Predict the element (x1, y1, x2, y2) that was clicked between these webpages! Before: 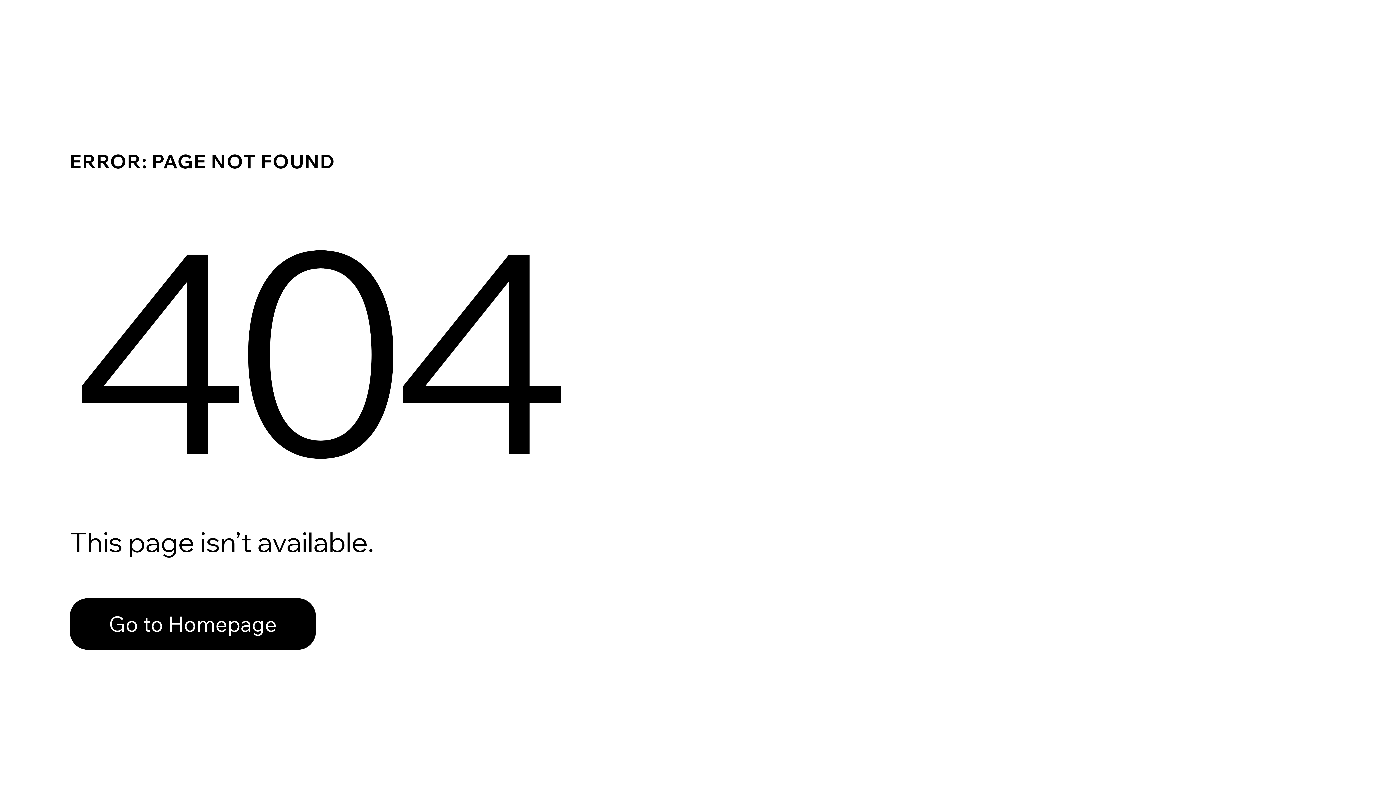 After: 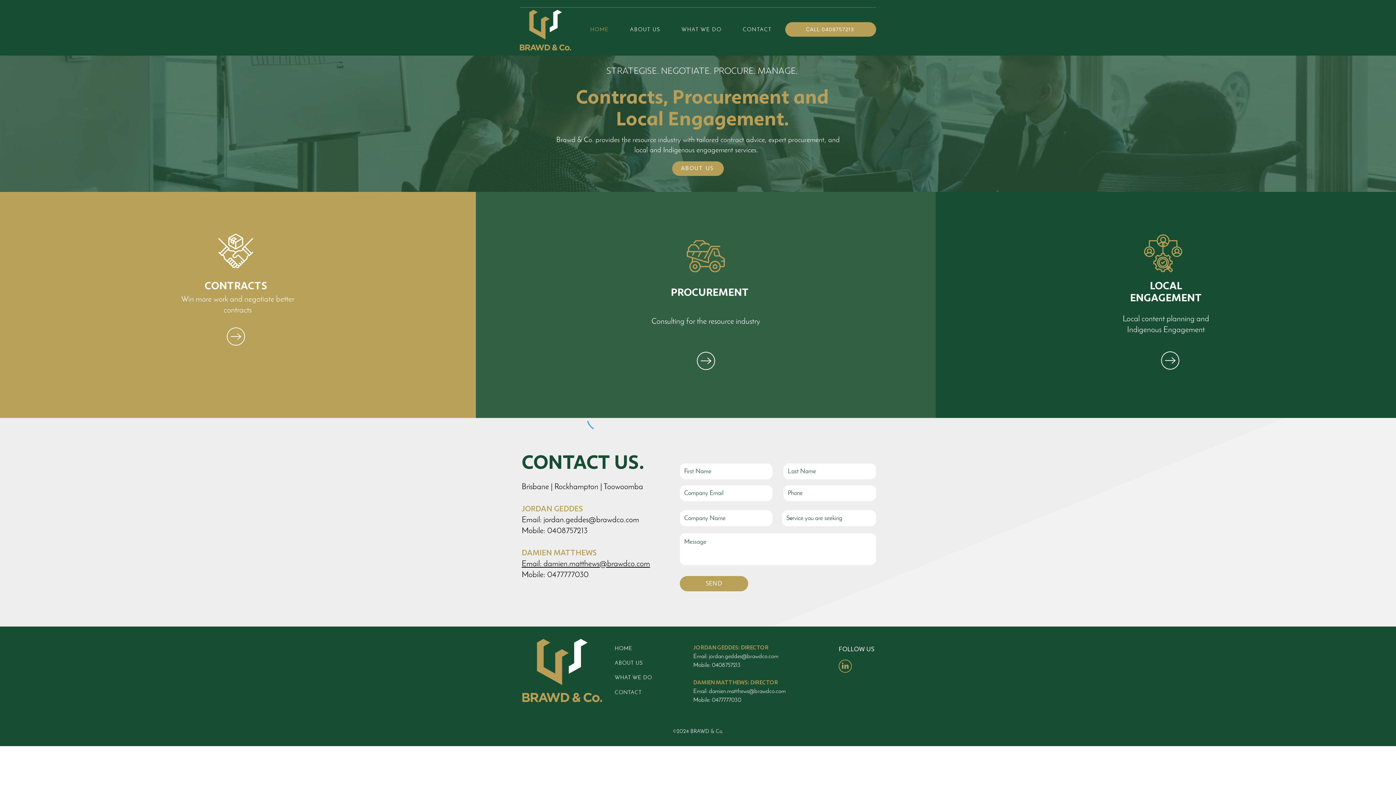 Action: bbox: (69, 598, 316, 650) label: Go to Homepage